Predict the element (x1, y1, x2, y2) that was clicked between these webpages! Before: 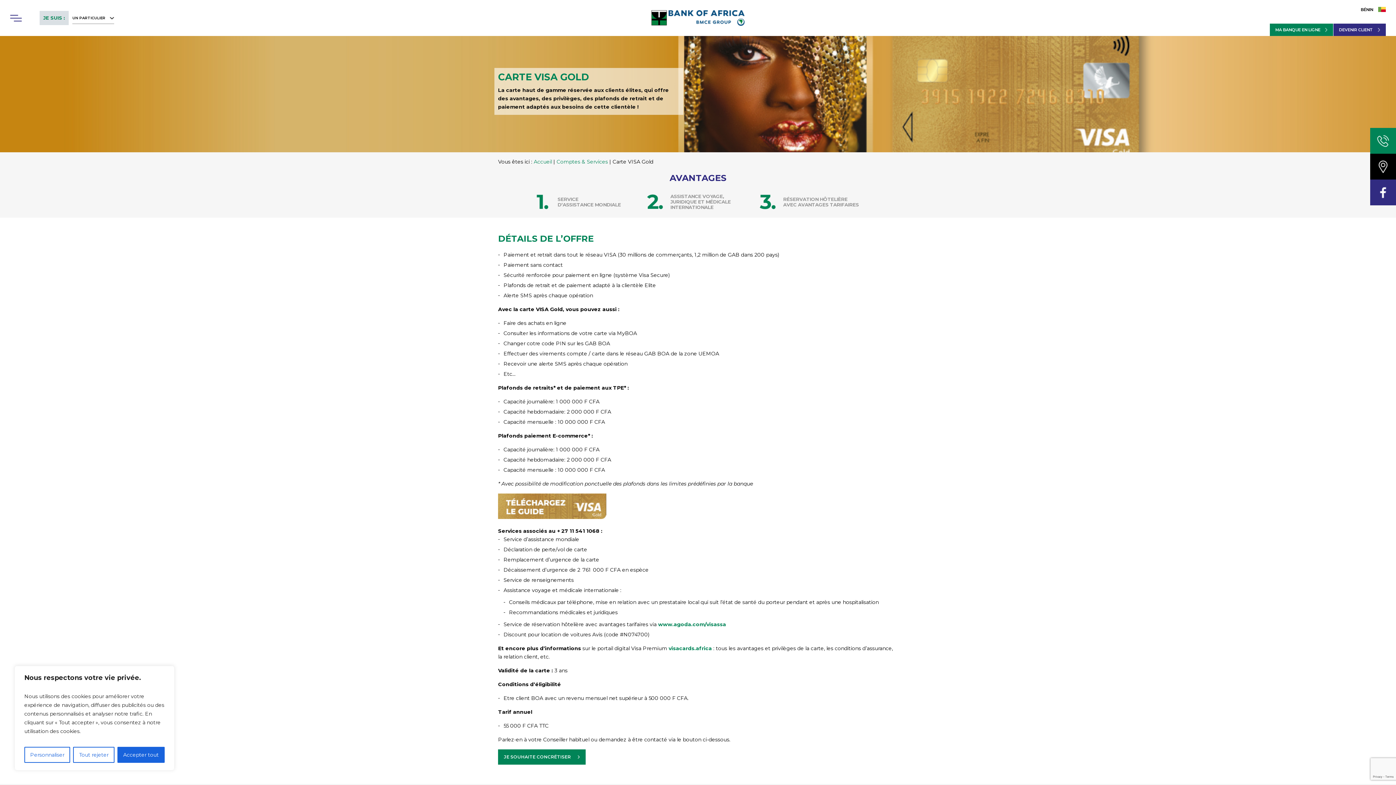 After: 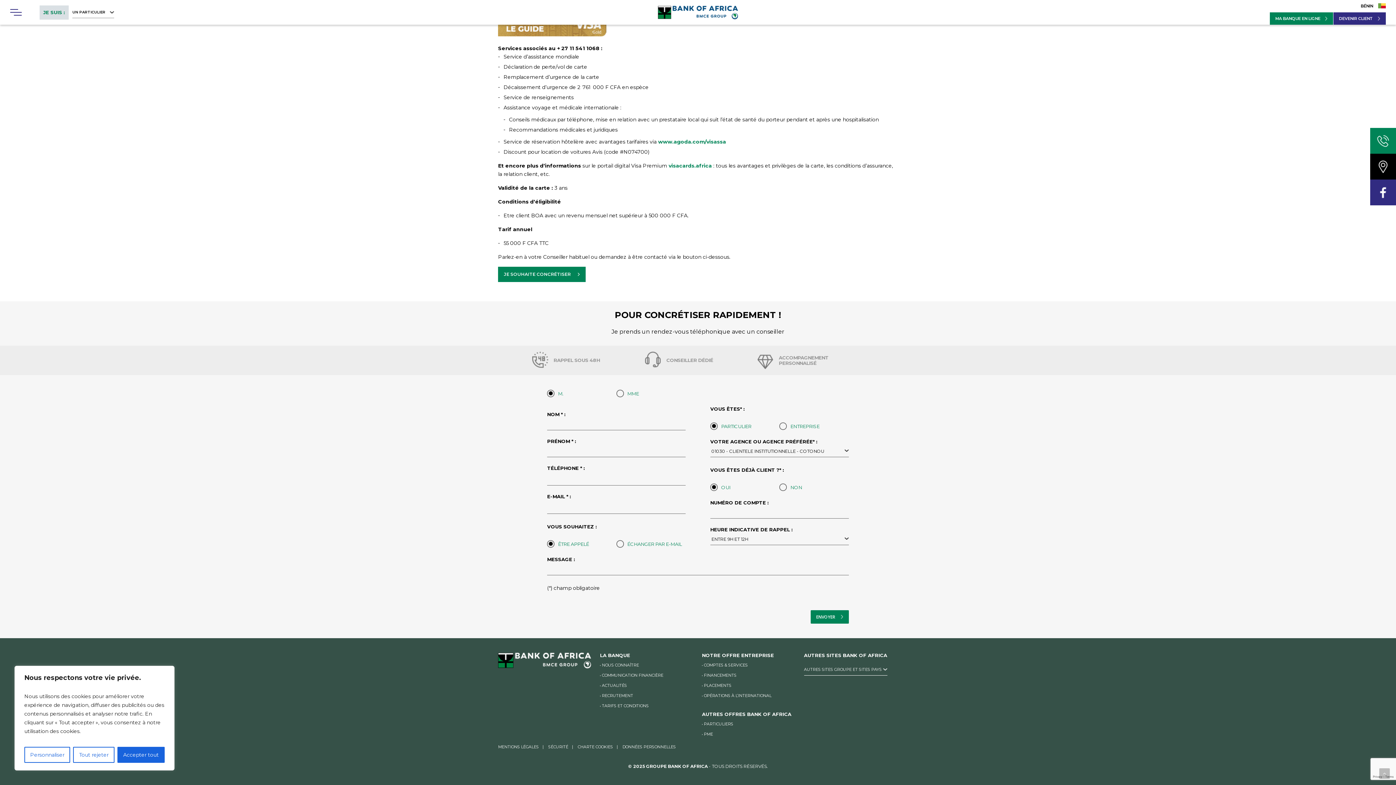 Action: bbox: (1370, 128, 1396, 153)